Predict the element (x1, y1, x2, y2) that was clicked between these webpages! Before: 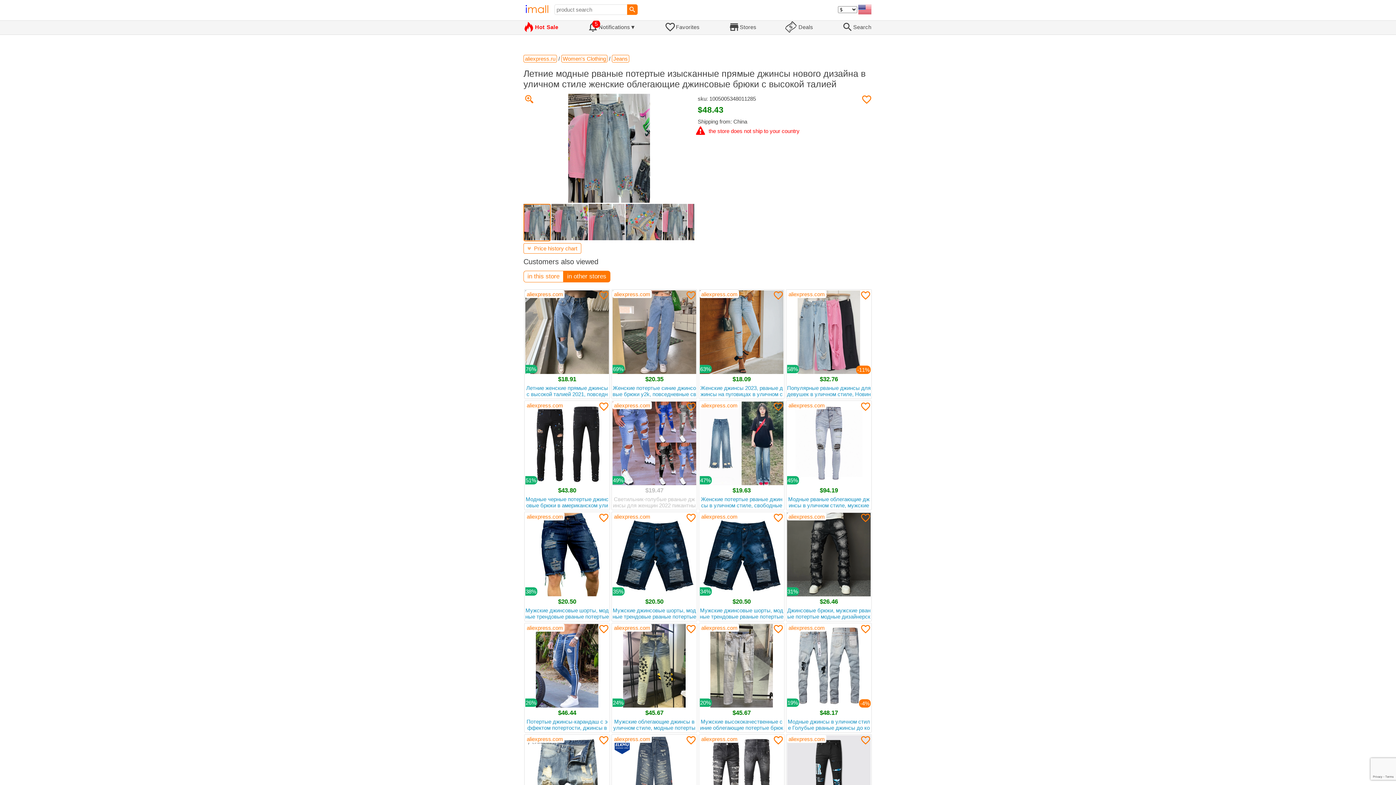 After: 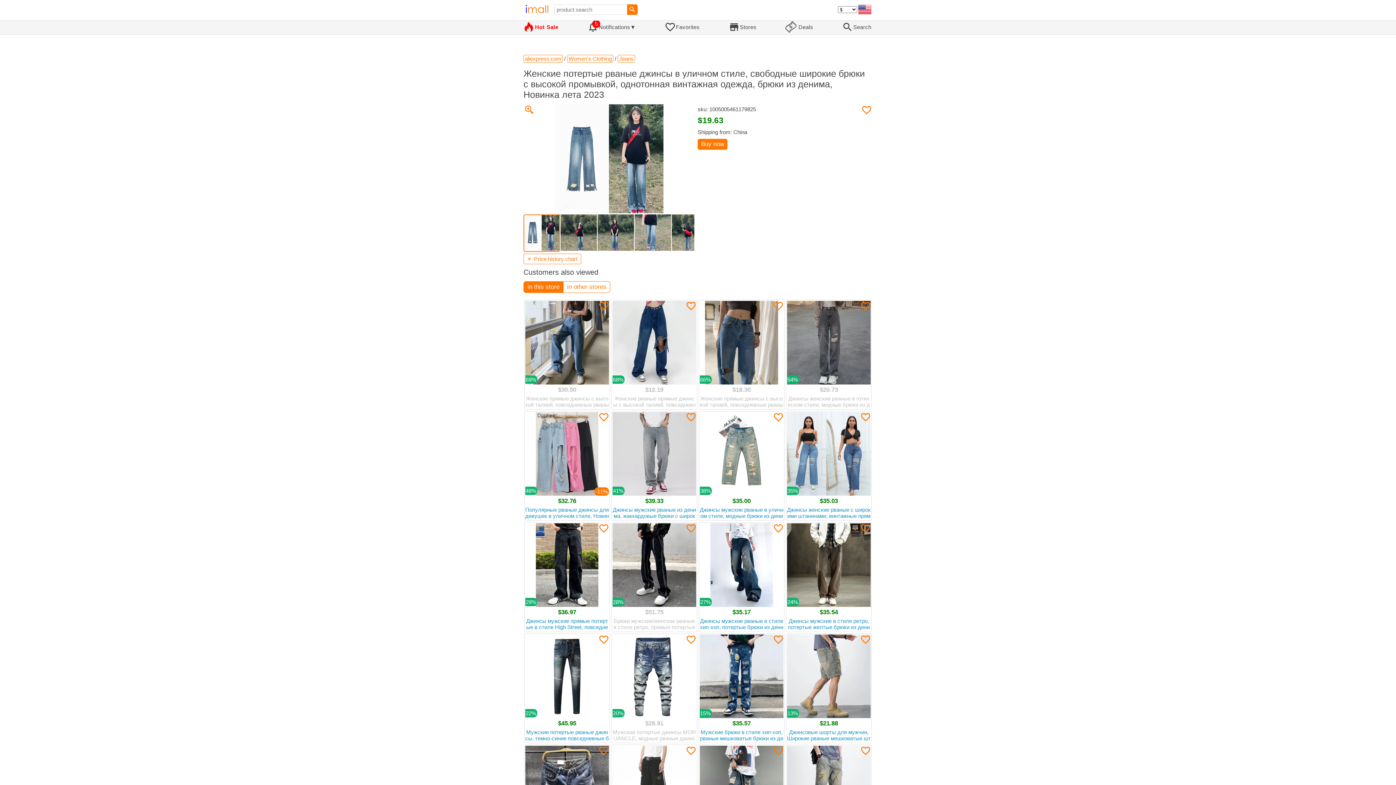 Action: bbox: (700, 401, 783, 509) label: 47%
$19.63
Женские потертые рваные джинсы в уличном стиле, свободные широкие брюки с высокой промывкой, однотонная винтажная одежда, брюки из денима, Новинка лета 2023